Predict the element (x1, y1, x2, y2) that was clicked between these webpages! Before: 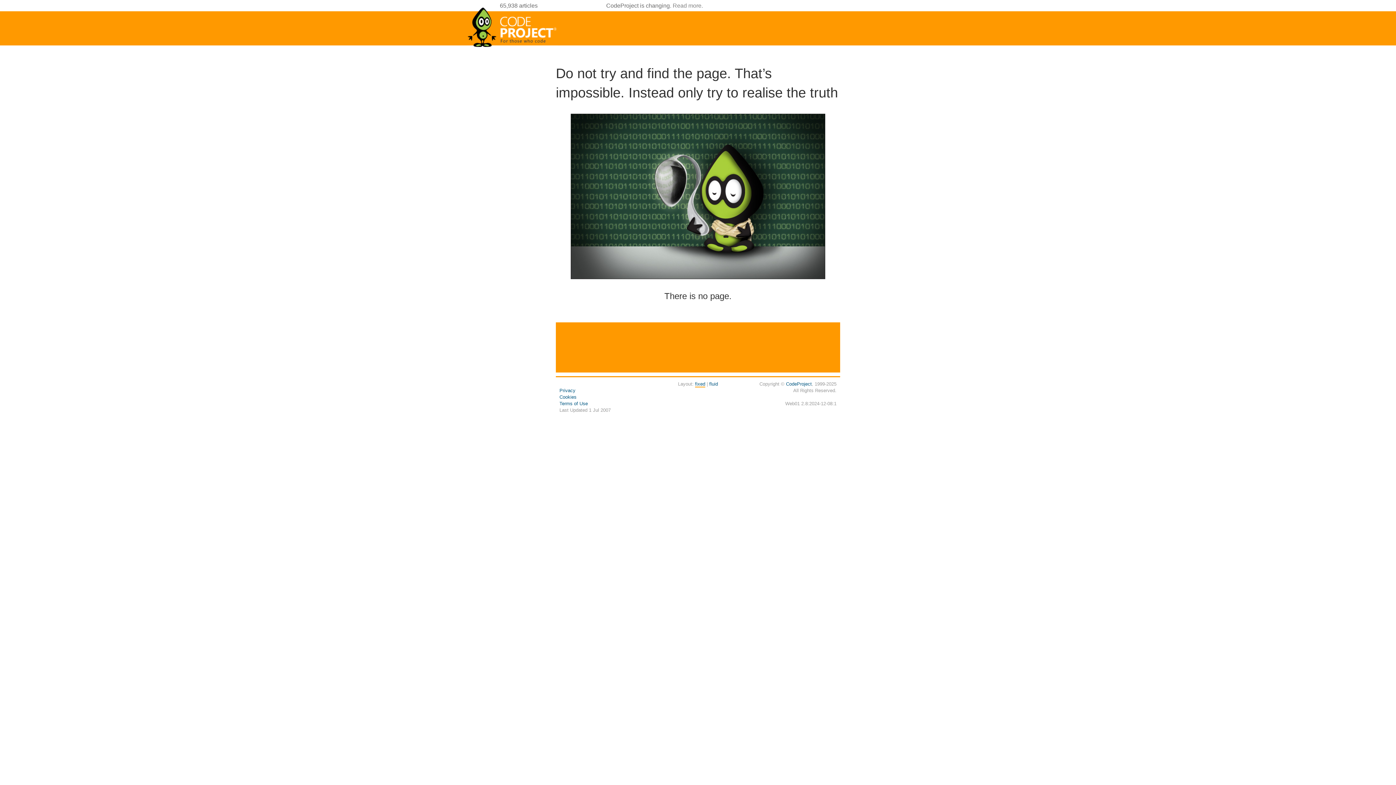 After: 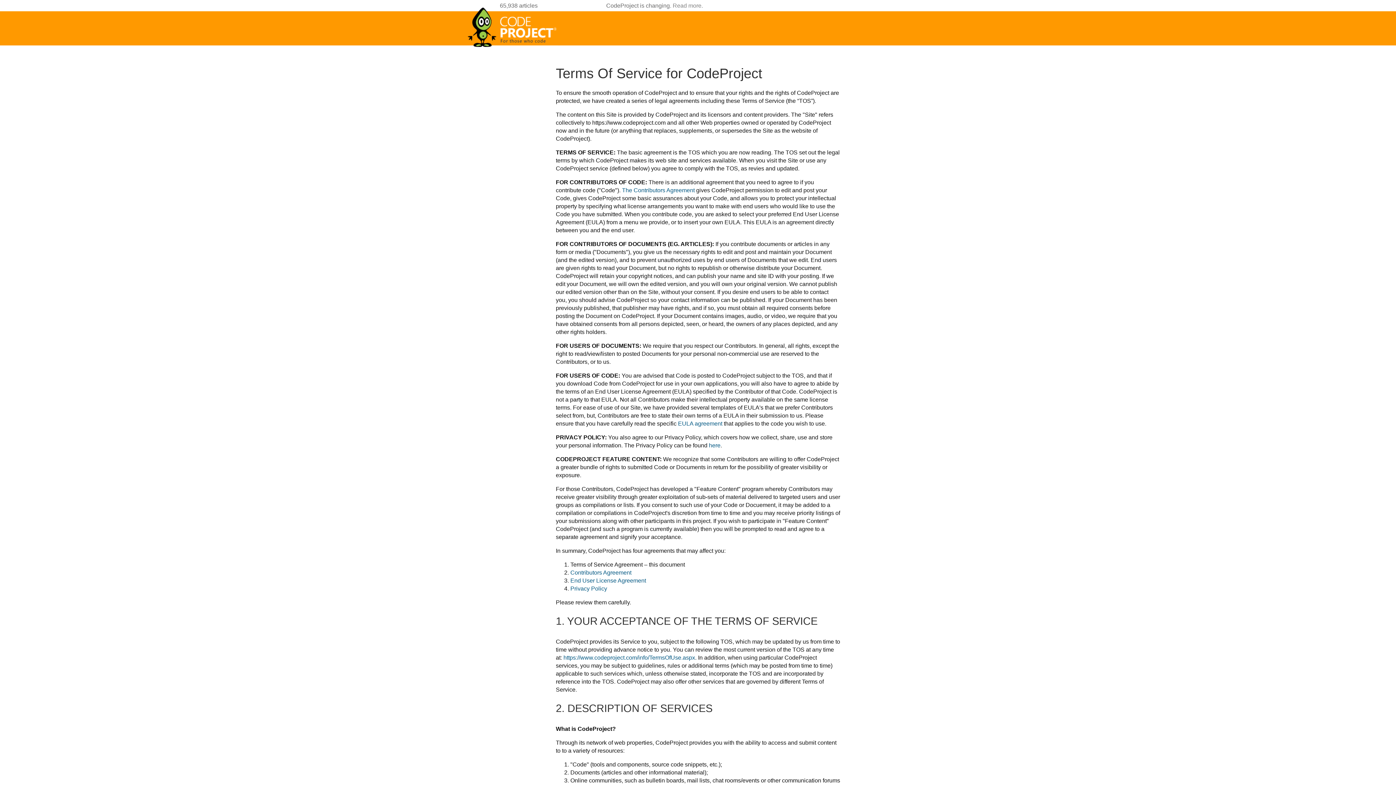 Action: label: Terms of Use bbox: (559, 401, 588, 406)